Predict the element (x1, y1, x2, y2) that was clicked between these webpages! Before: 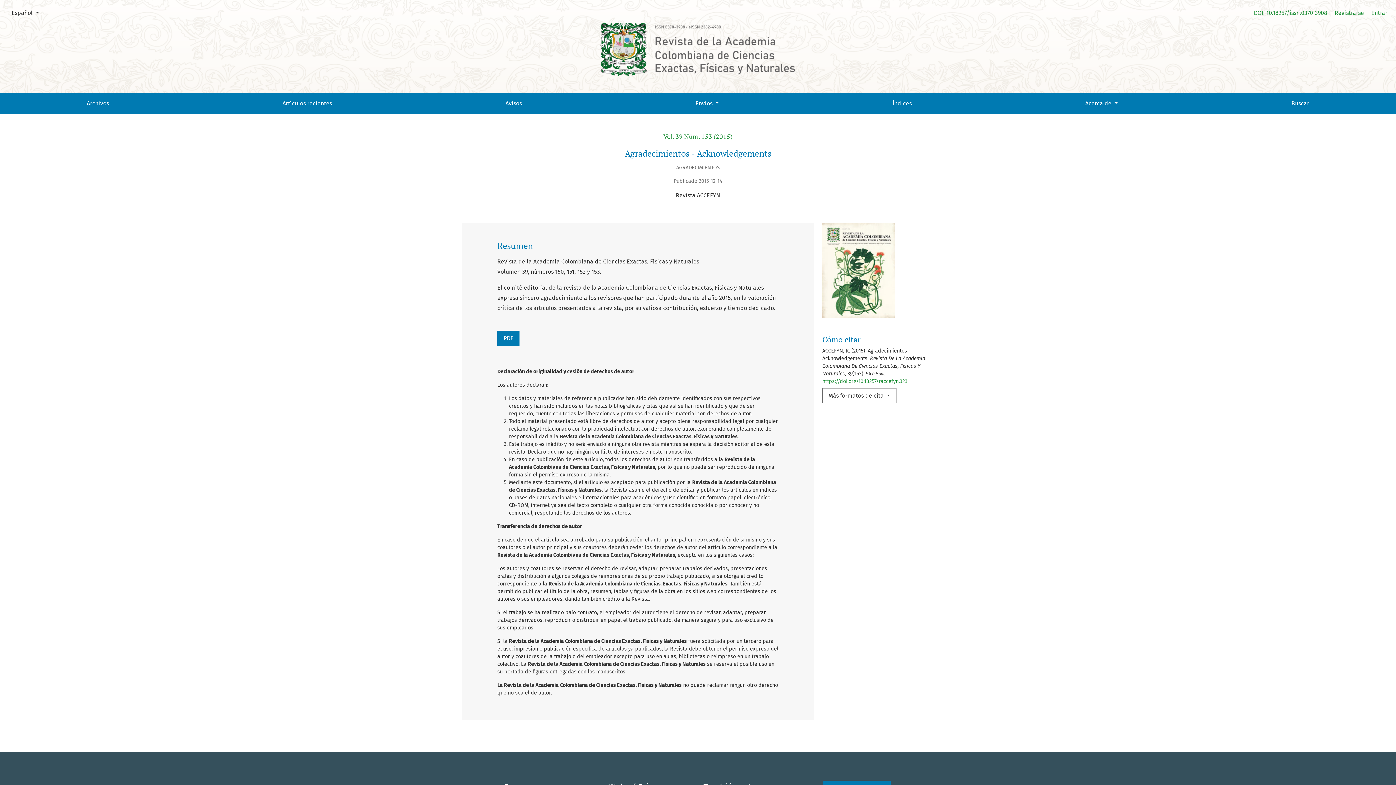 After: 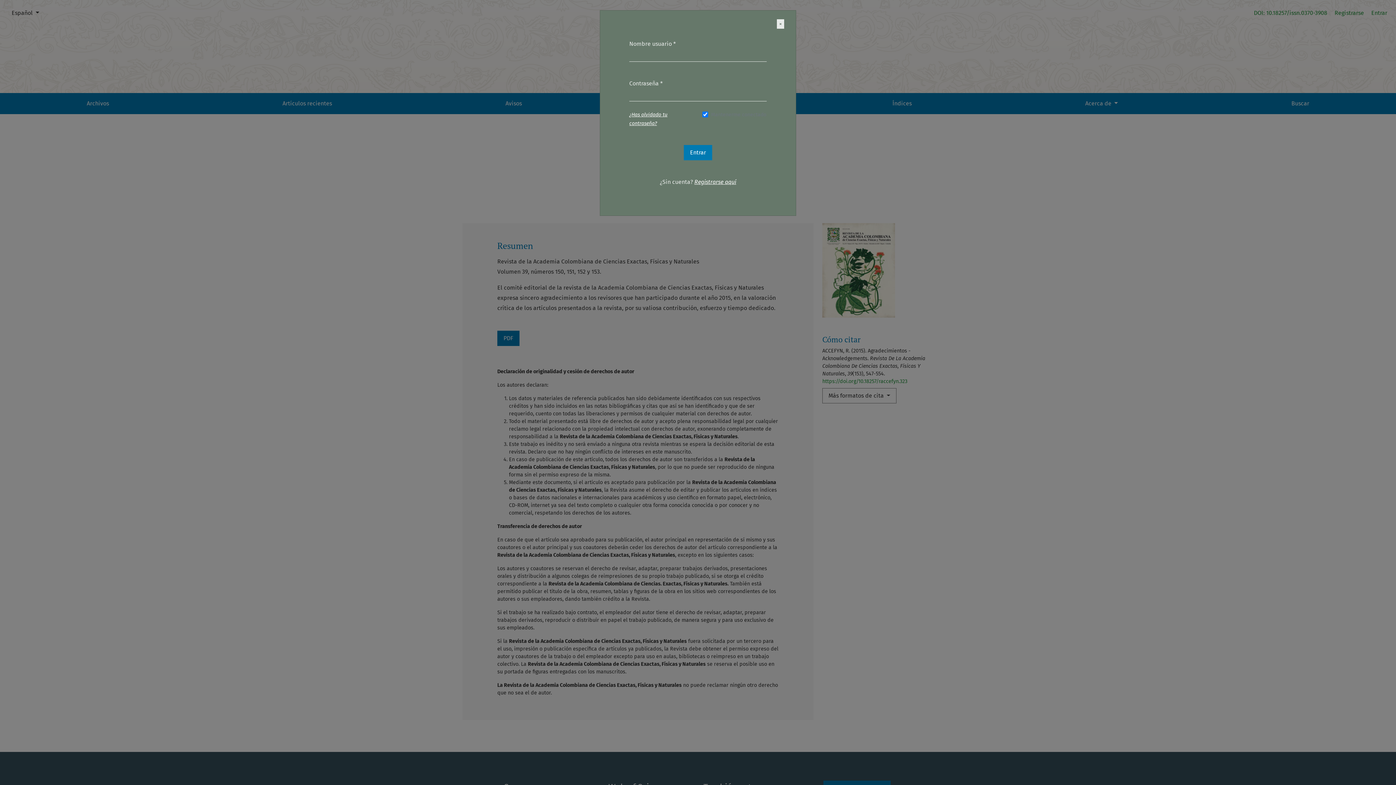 Action: bbox: (1368, 5, 1390, 20) label: Entrar